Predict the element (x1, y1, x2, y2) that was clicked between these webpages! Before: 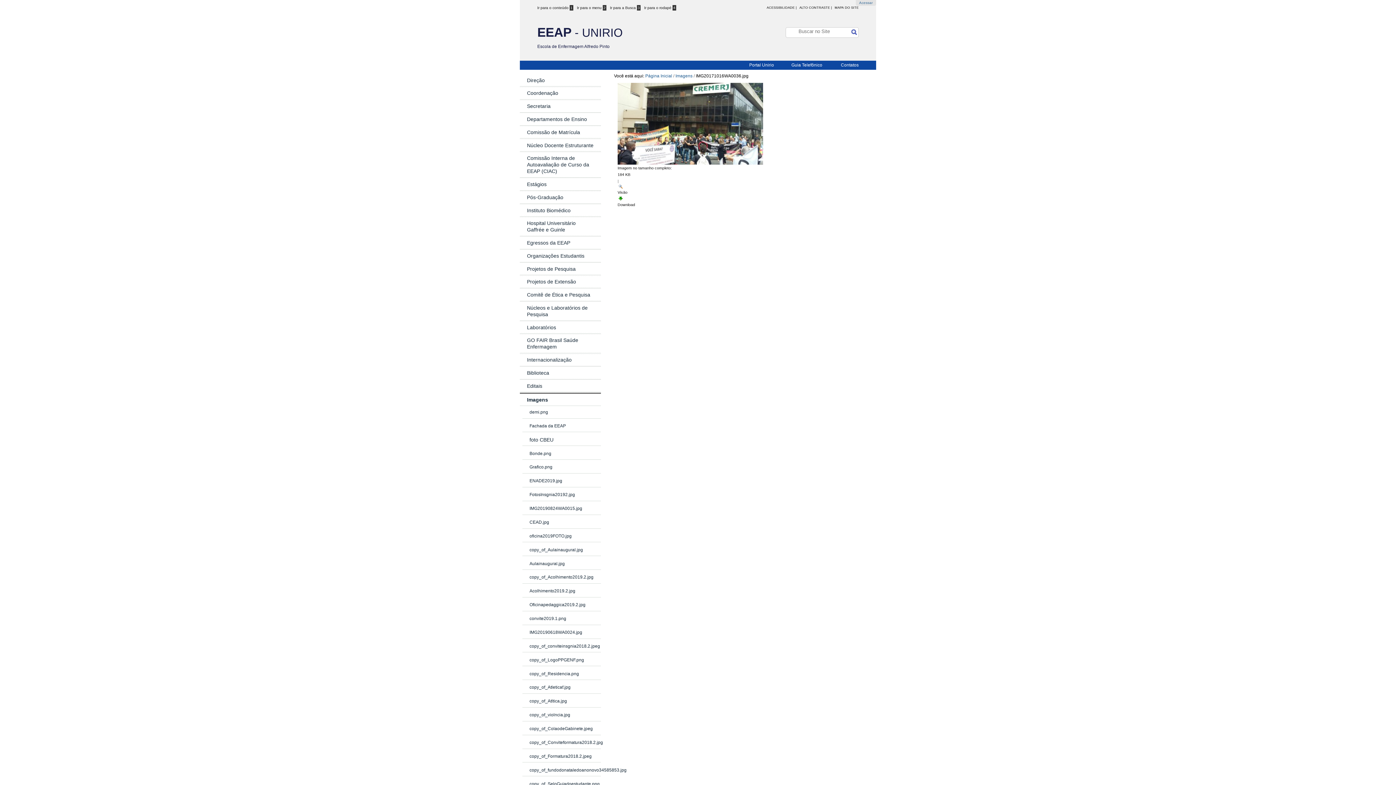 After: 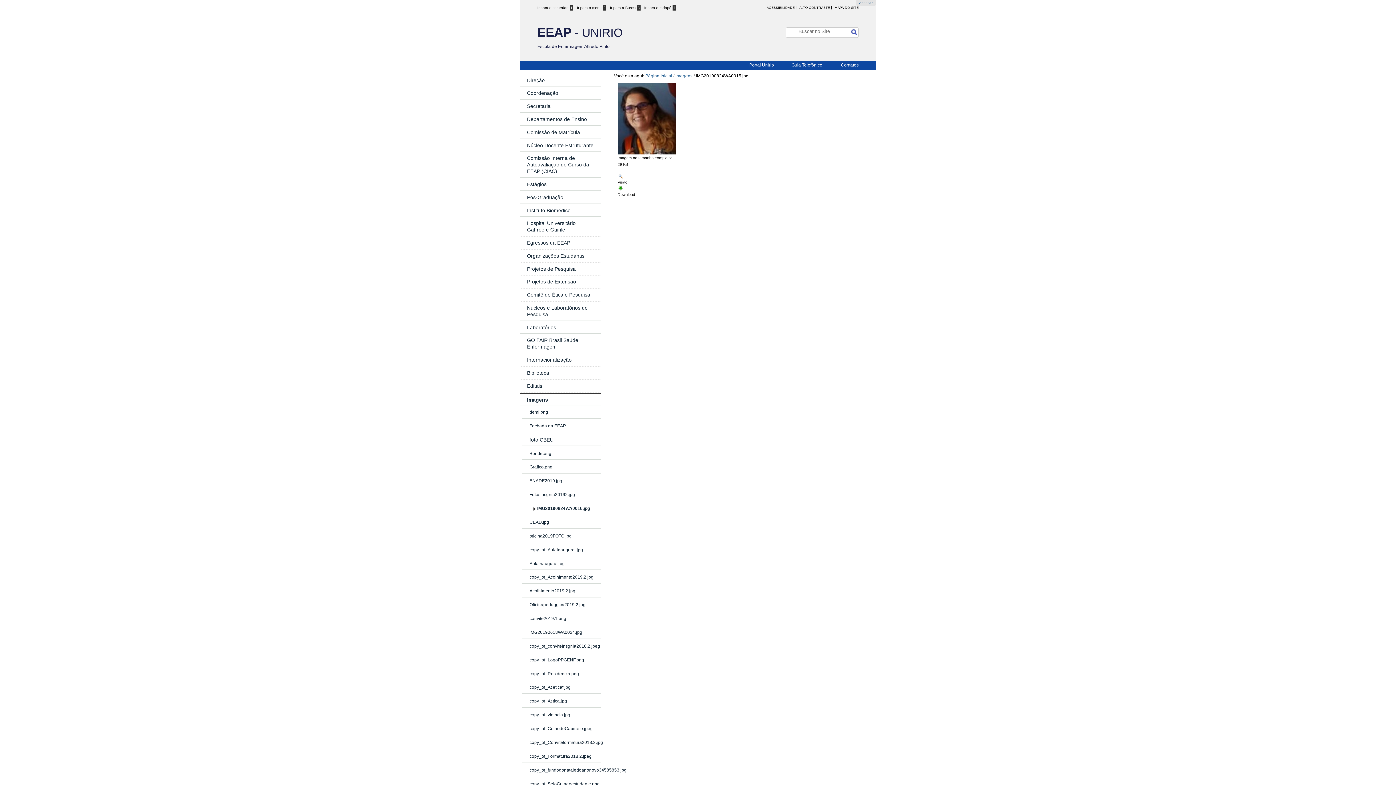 Action: label: IMG20190824WA0015.jpg bbox: (522, 502, 601, 515)